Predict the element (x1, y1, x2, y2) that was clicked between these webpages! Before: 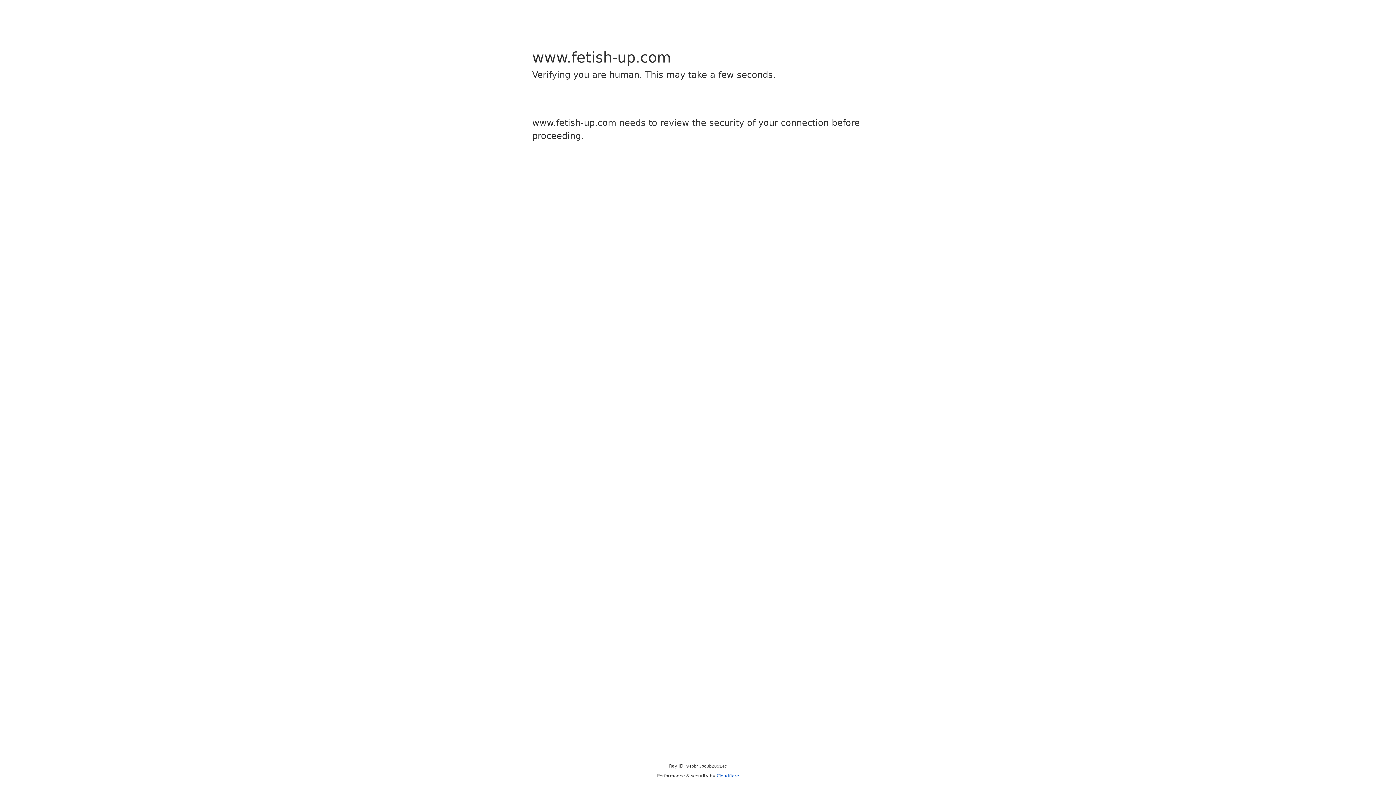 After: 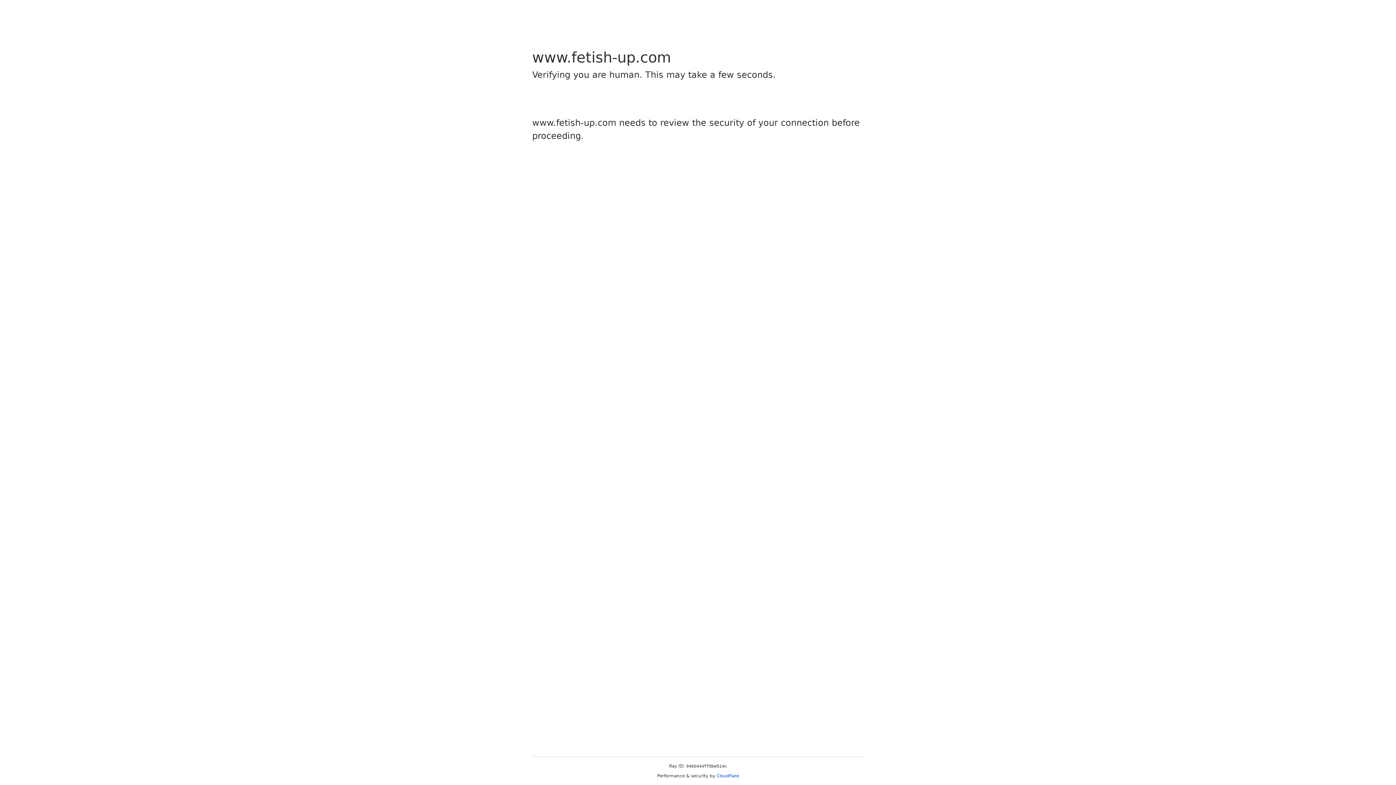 Action: bbox: (716, 773, 739, 778) label: Cloudflare